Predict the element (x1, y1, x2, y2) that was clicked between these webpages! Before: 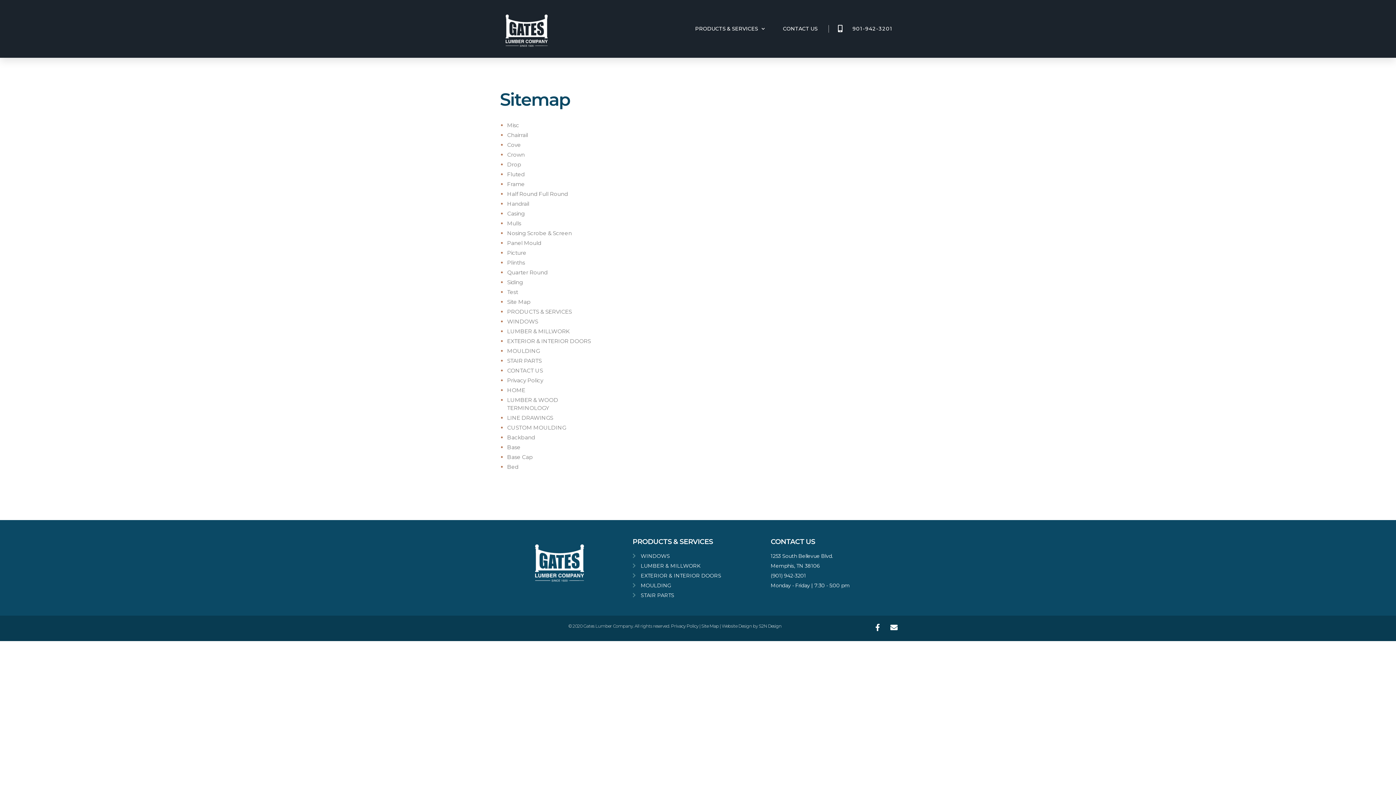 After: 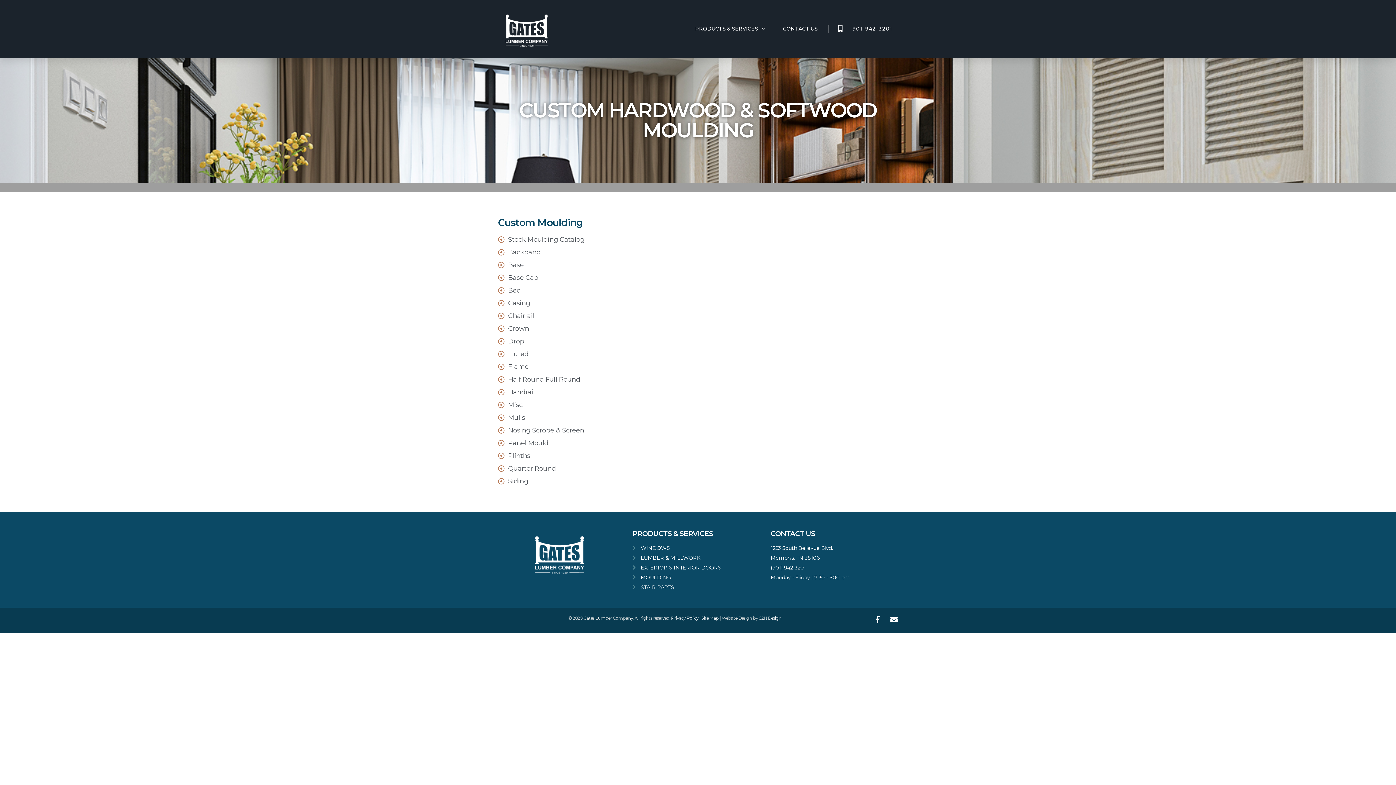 Action: bbox: (507, 424, 566, 431) label: CUSTOM MOULDING